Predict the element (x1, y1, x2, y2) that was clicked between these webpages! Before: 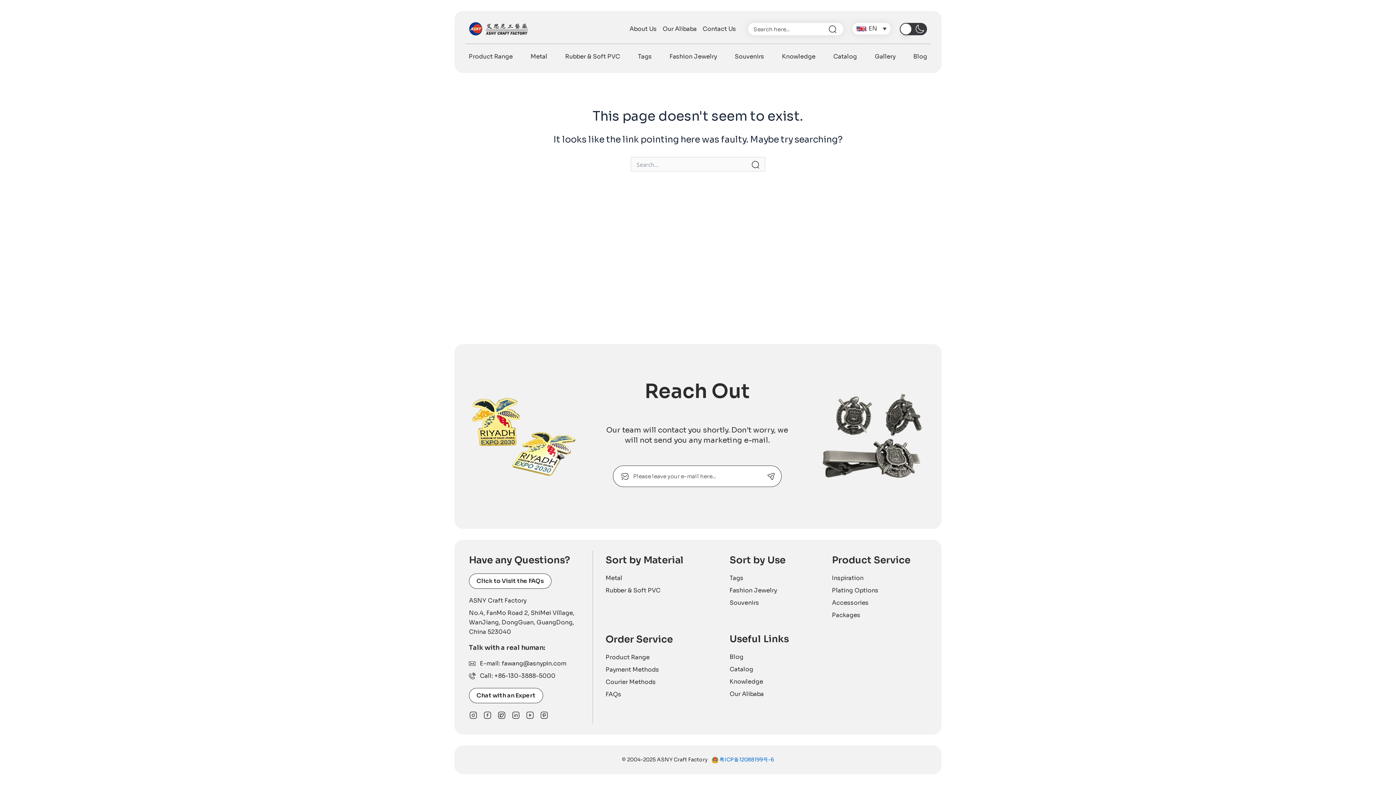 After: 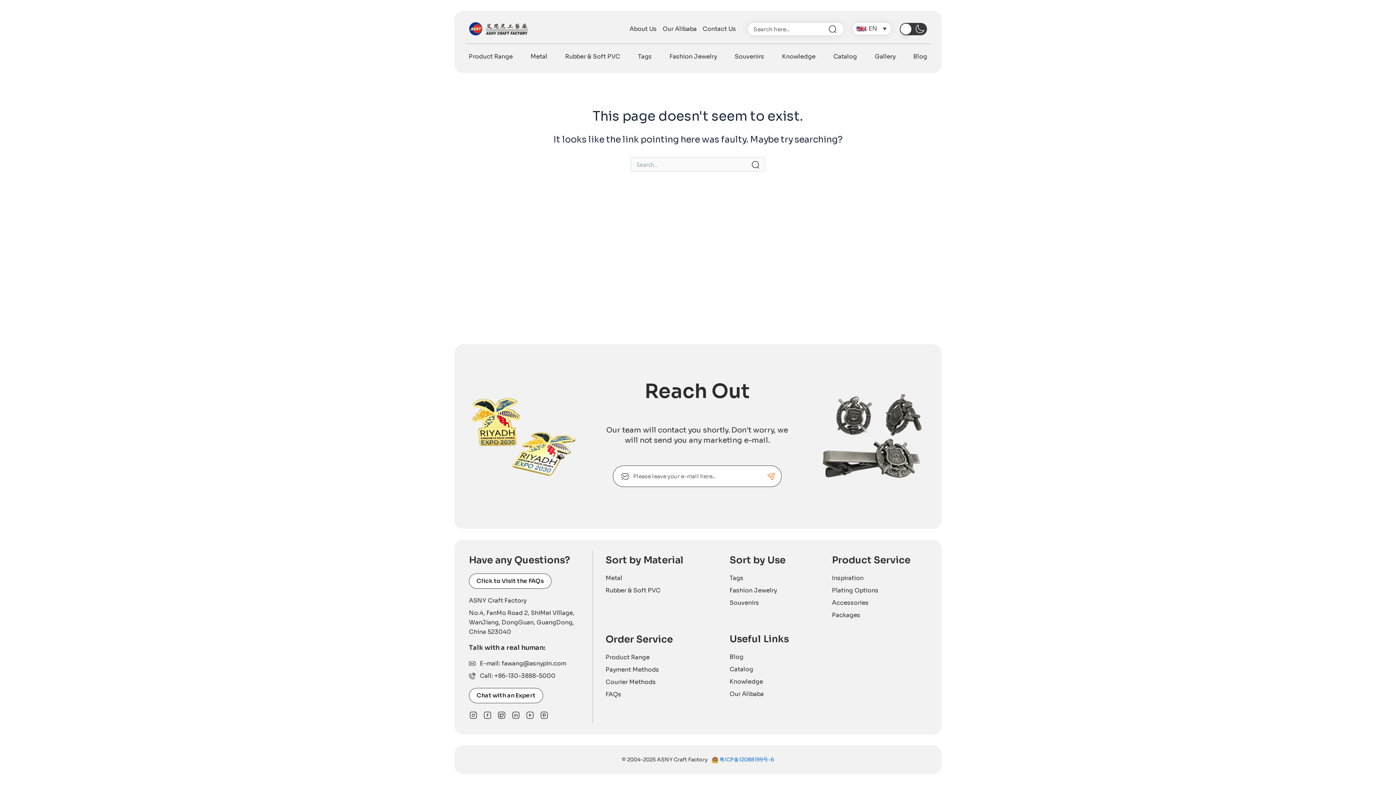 Action: label: Send bbox: (760, 465, 781, 487)